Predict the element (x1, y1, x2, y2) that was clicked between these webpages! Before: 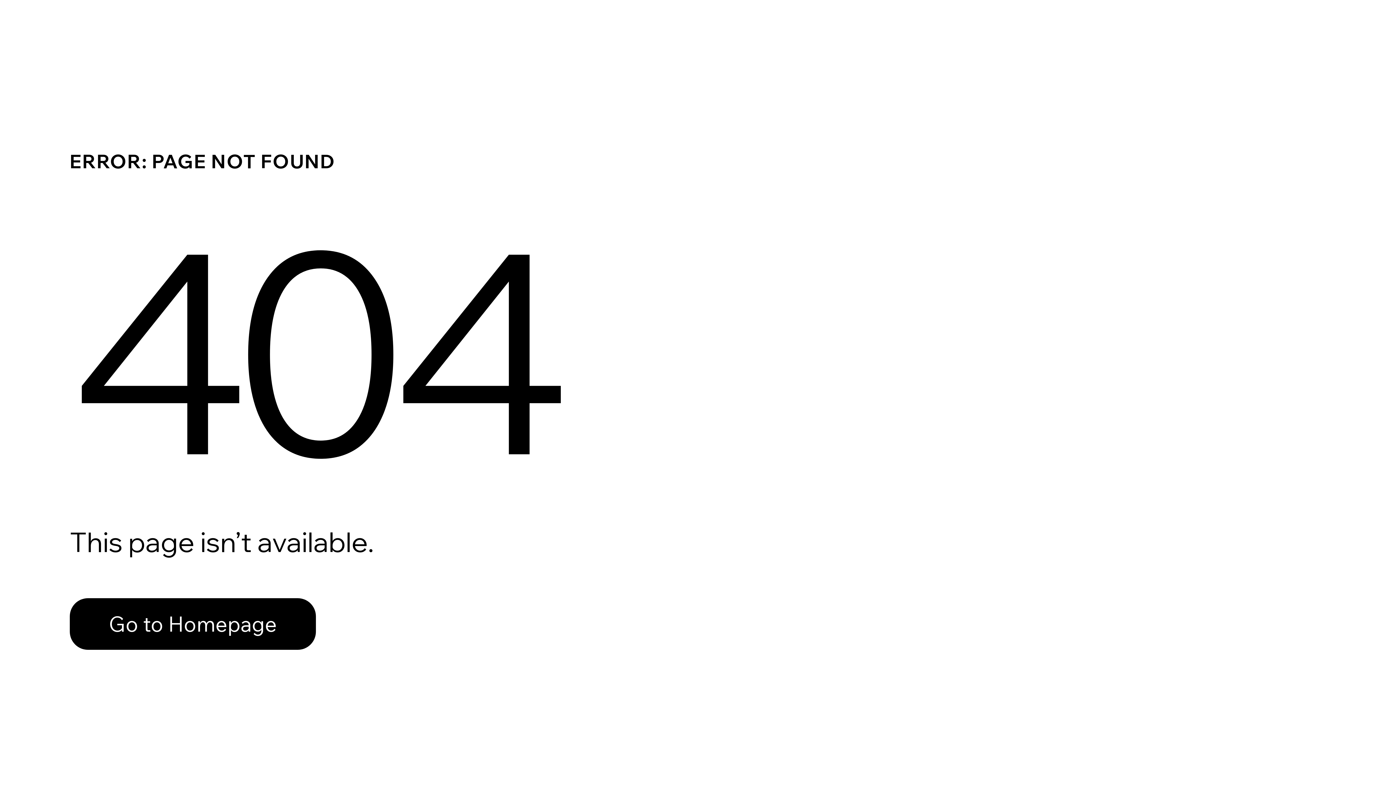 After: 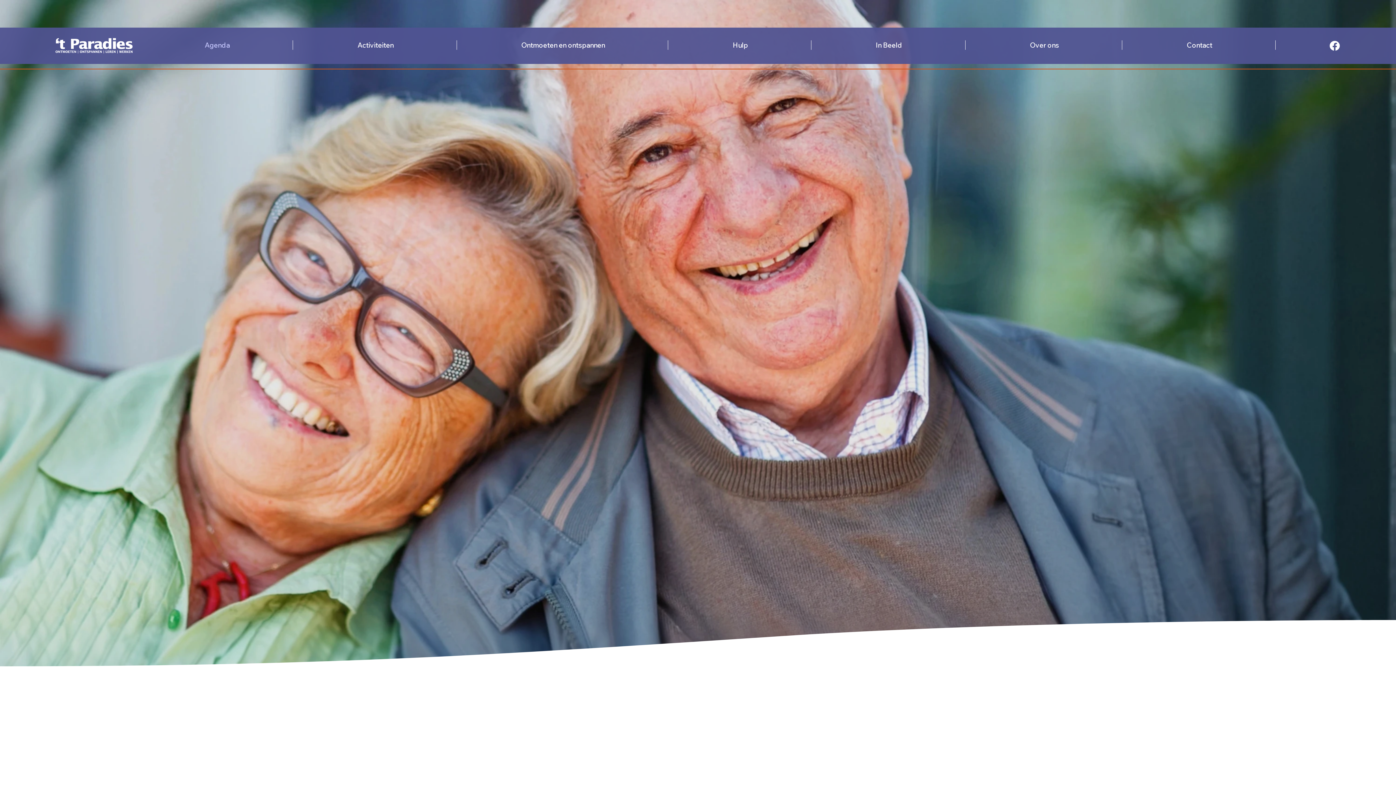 Action: bbox: (69, 582, 768, 659) label: Go to Homepage